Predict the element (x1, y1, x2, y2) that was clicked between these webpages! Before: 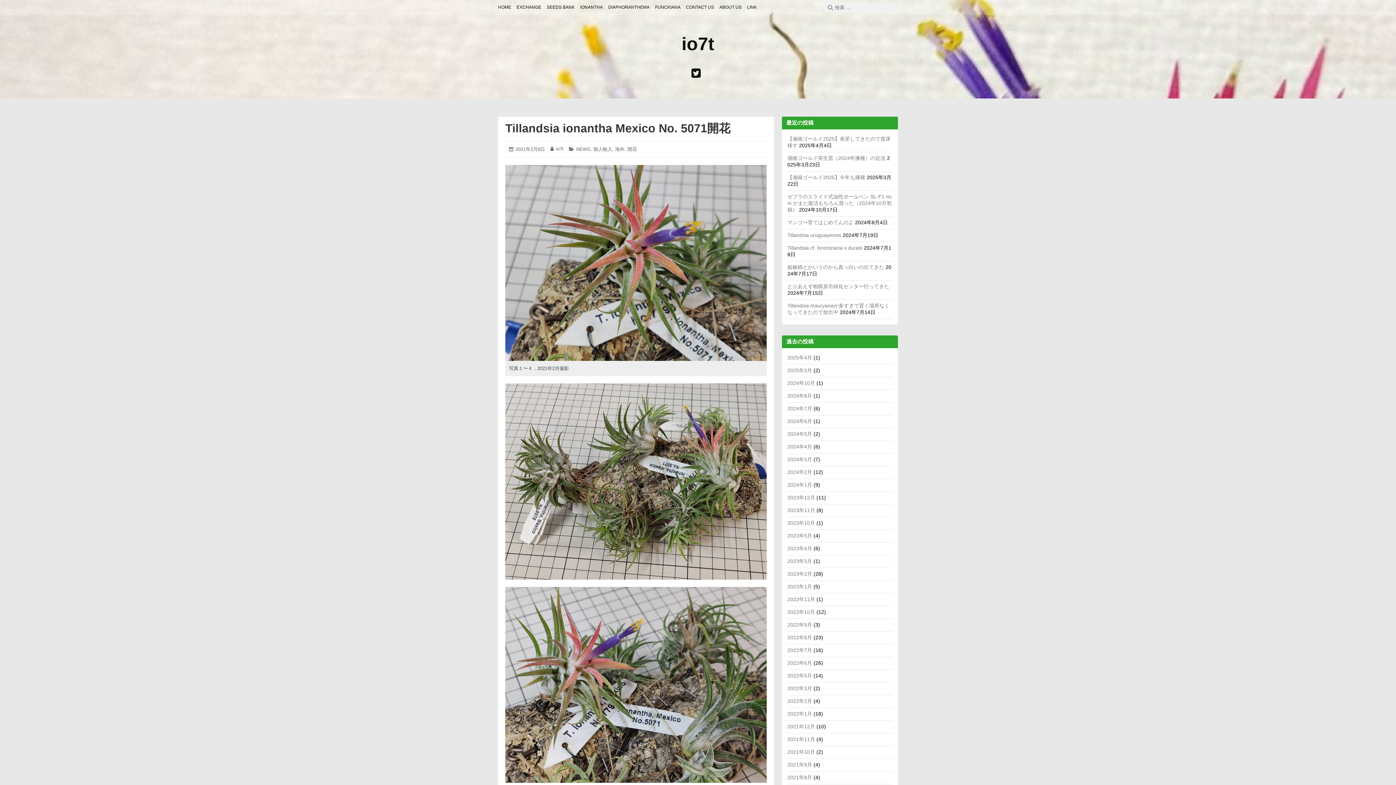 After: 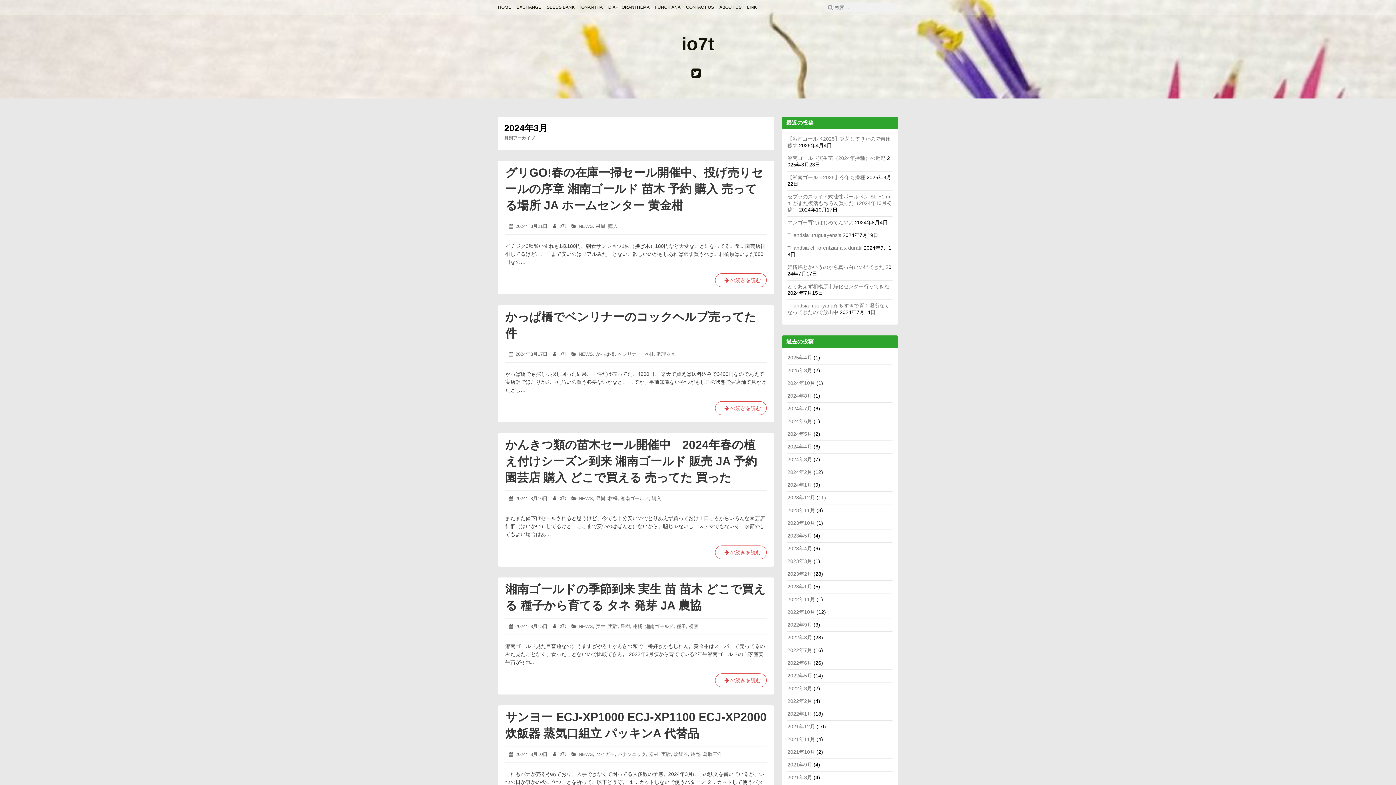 Action: bbox: (787, 456, 812, 462) label: 2024年3月